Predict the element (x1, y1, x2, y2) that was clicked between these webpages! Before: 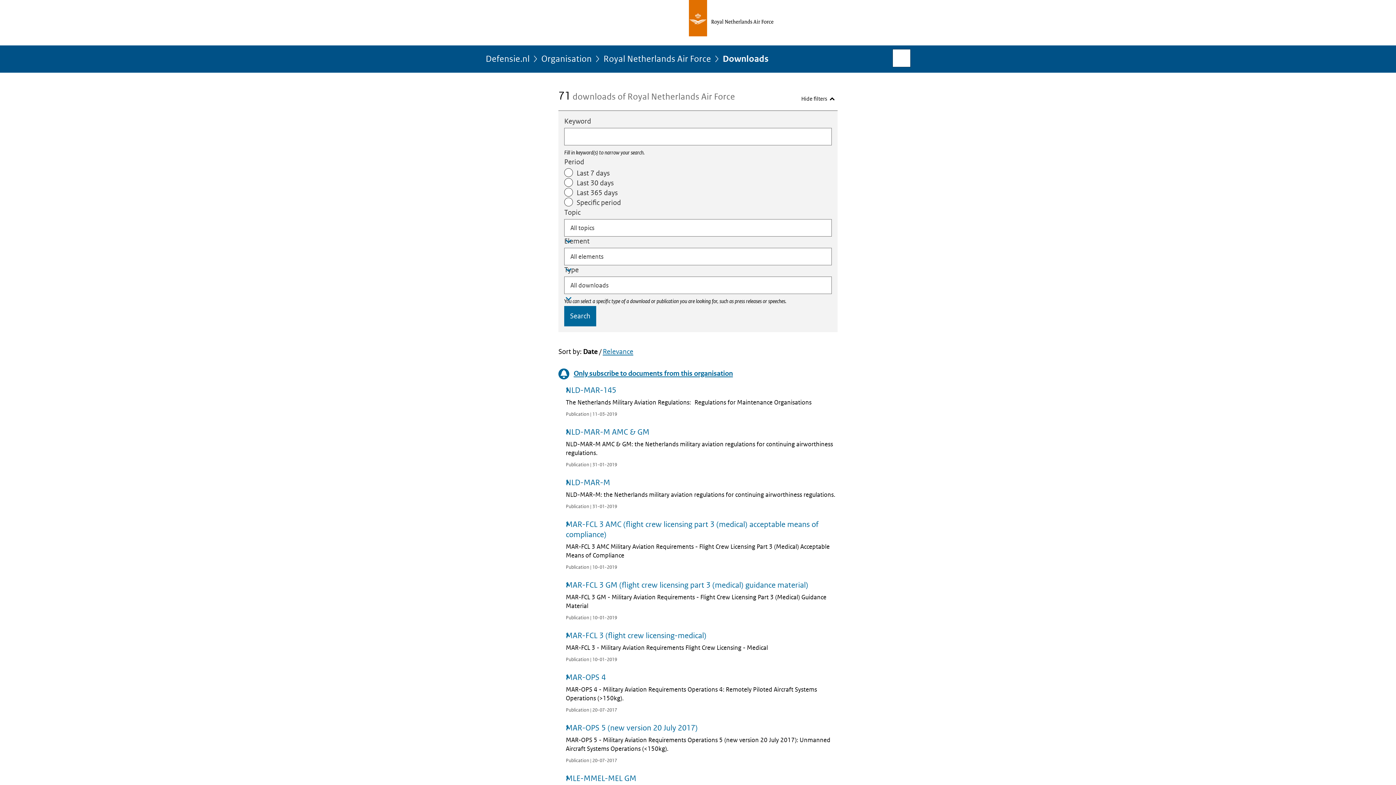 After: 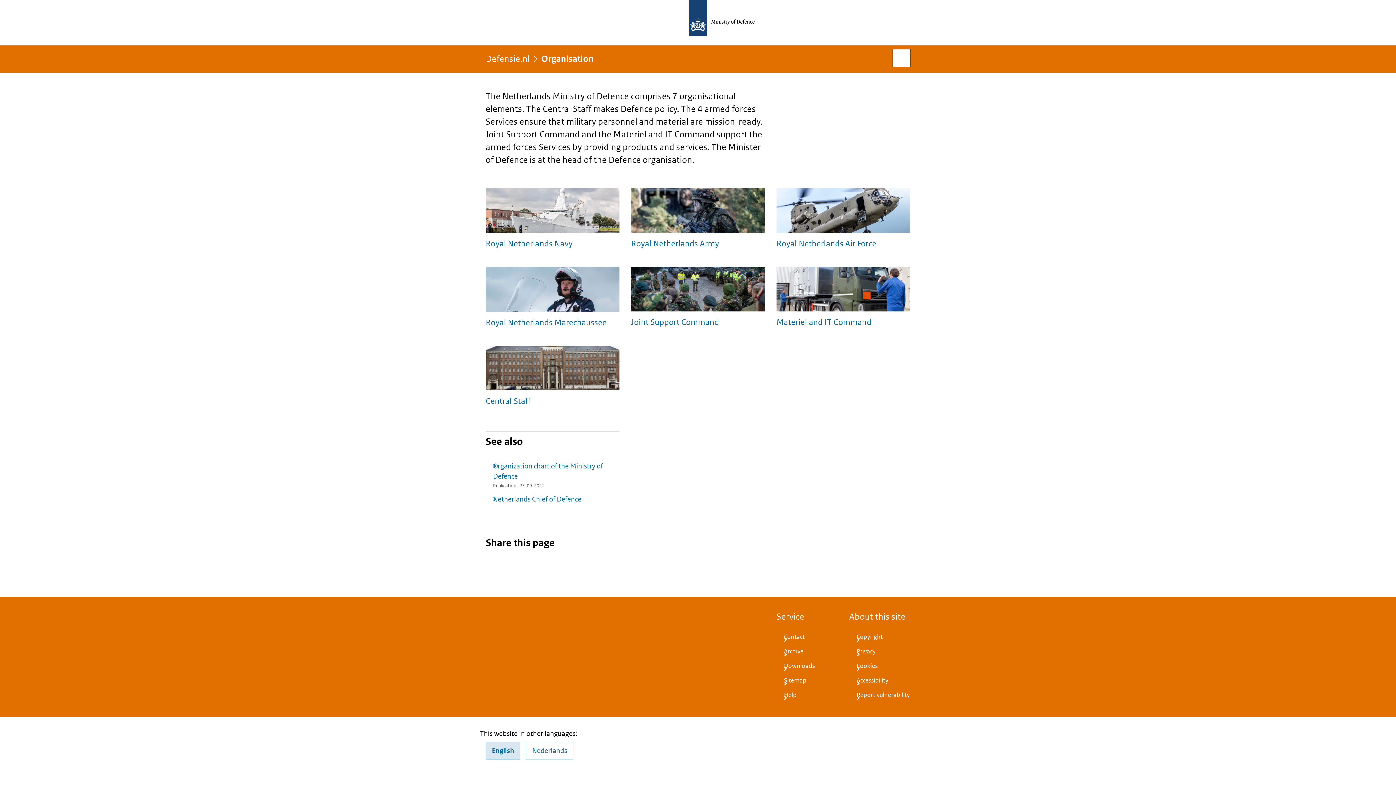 Action: bbox: (541, 54, 592, 68) label: Organisation